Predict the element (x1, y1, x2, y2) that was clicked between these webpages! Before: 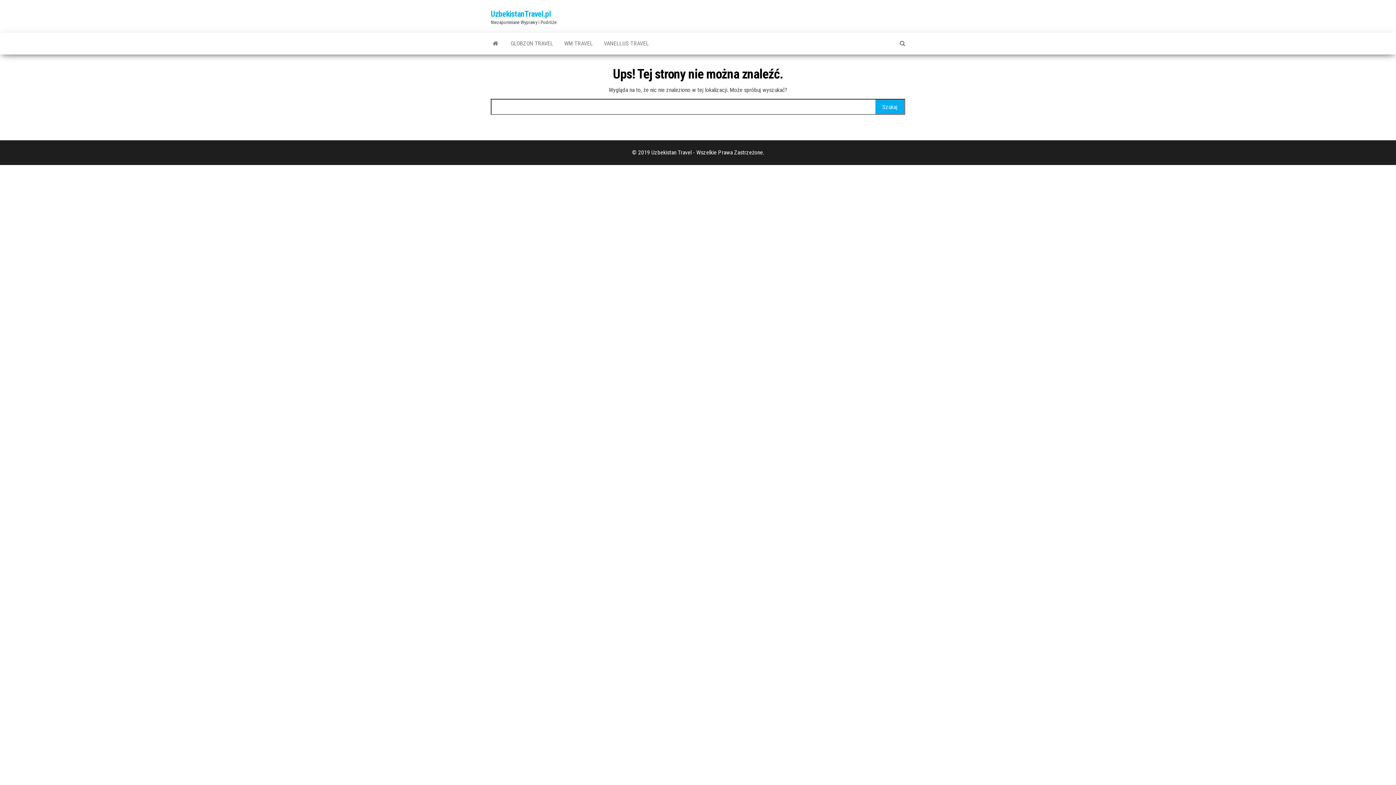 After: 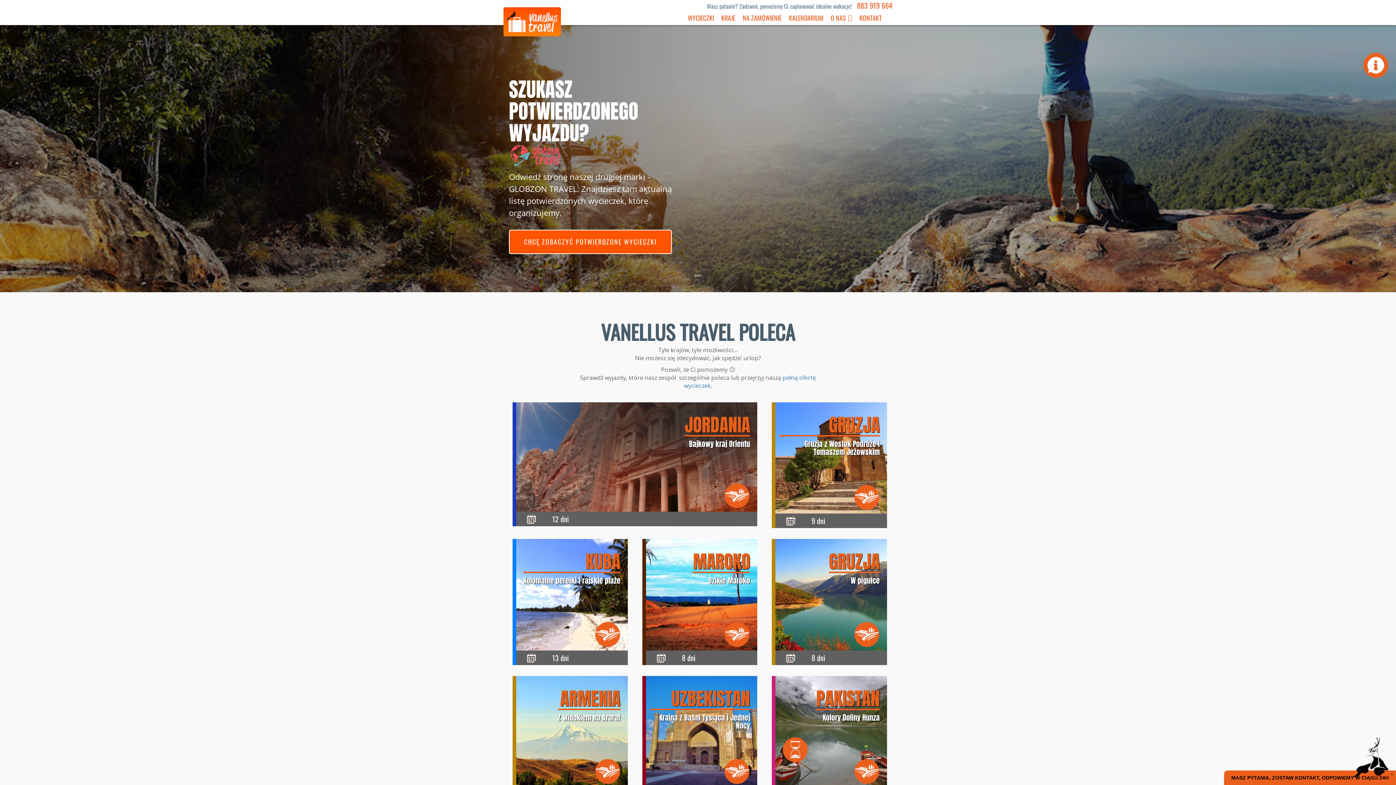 Action: label: VANELLUS TRAVEL bbox: (598, 32, 654, 54)